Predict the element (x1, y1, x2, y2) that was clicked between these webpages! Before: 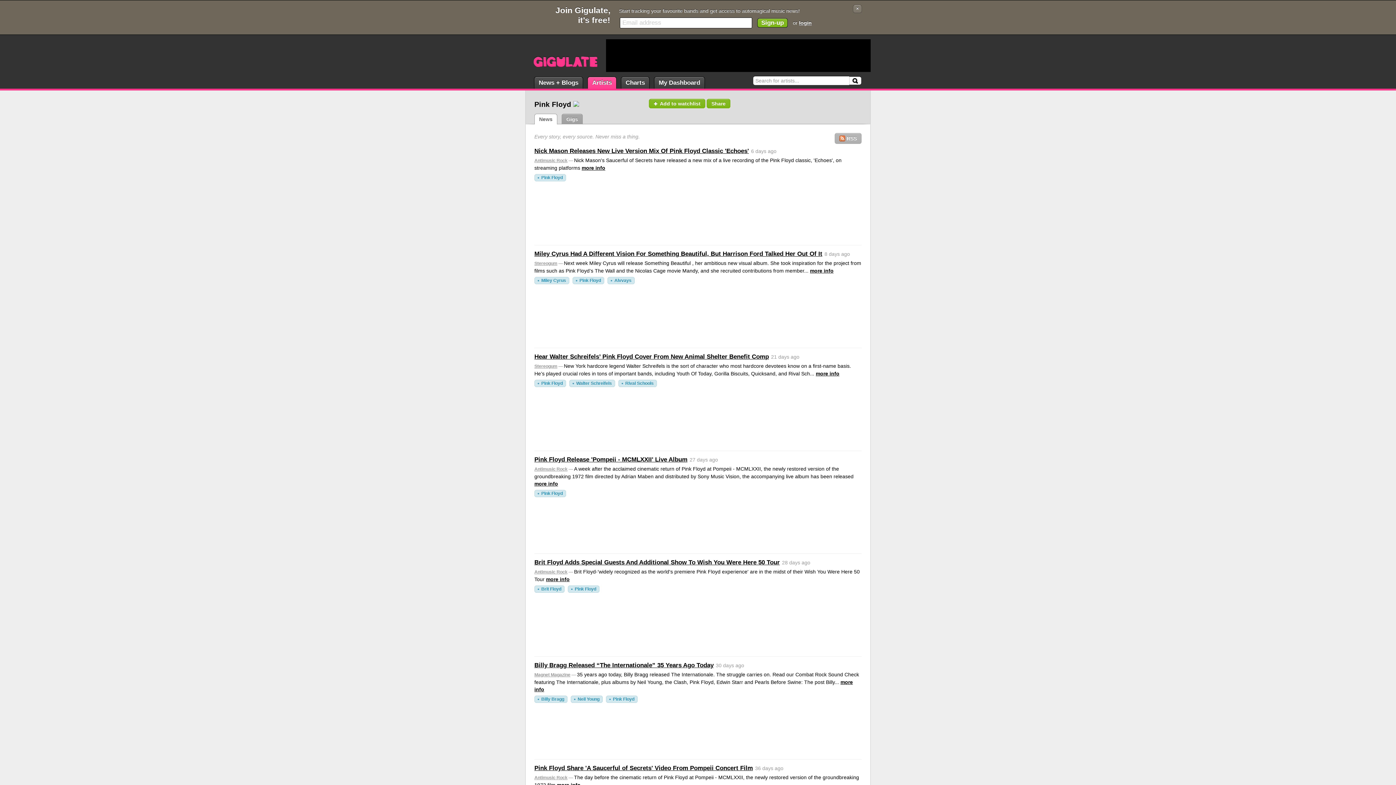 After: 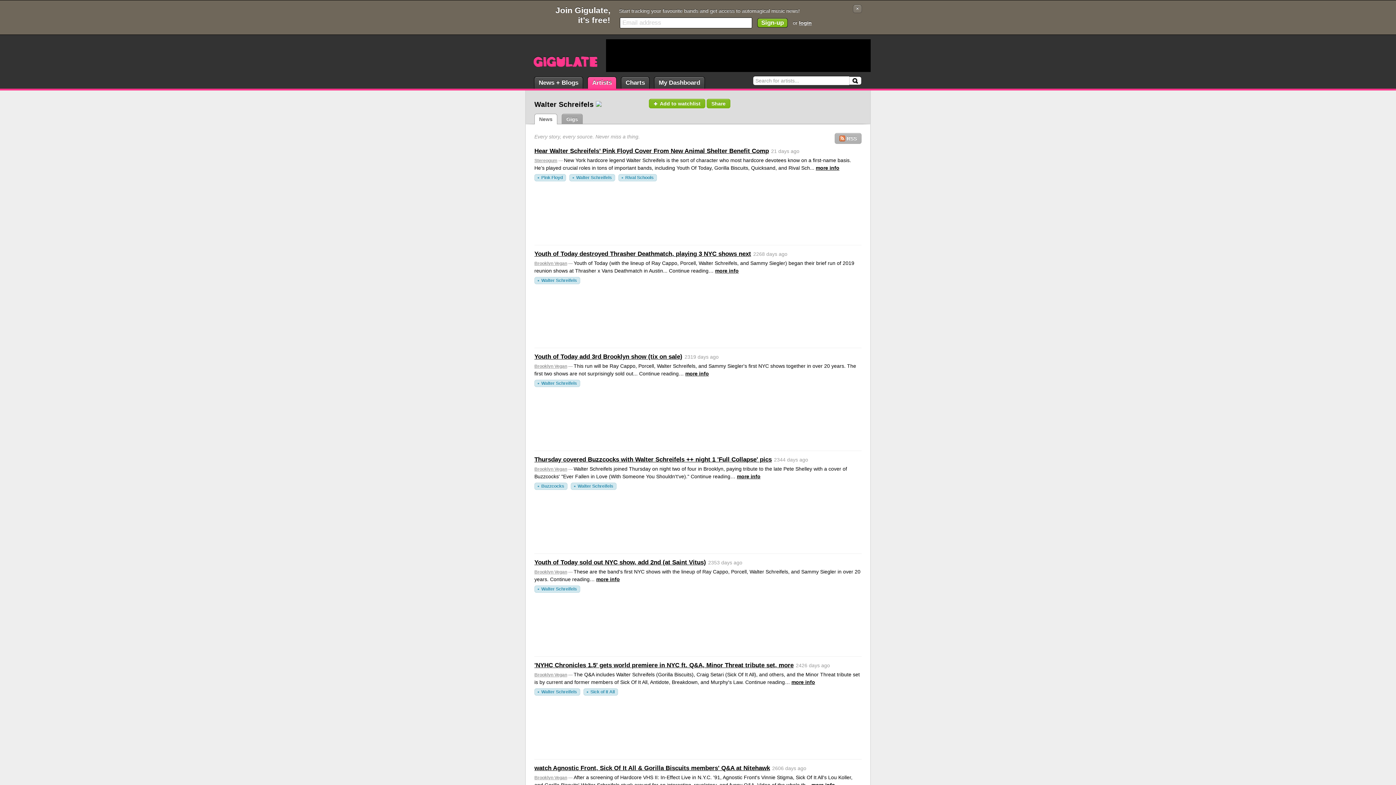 Action: bbox: (569, 380, 615, 387) label: Walter Schreifels